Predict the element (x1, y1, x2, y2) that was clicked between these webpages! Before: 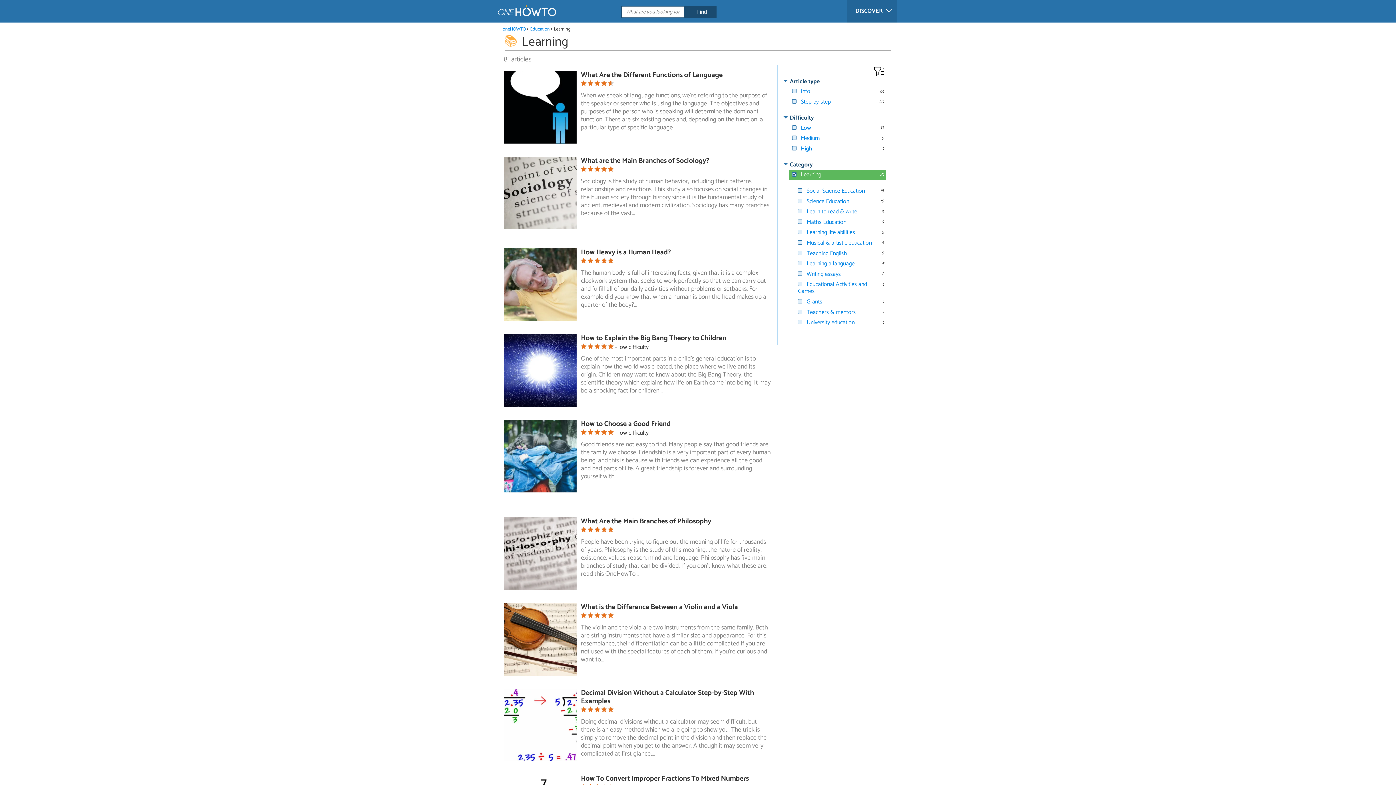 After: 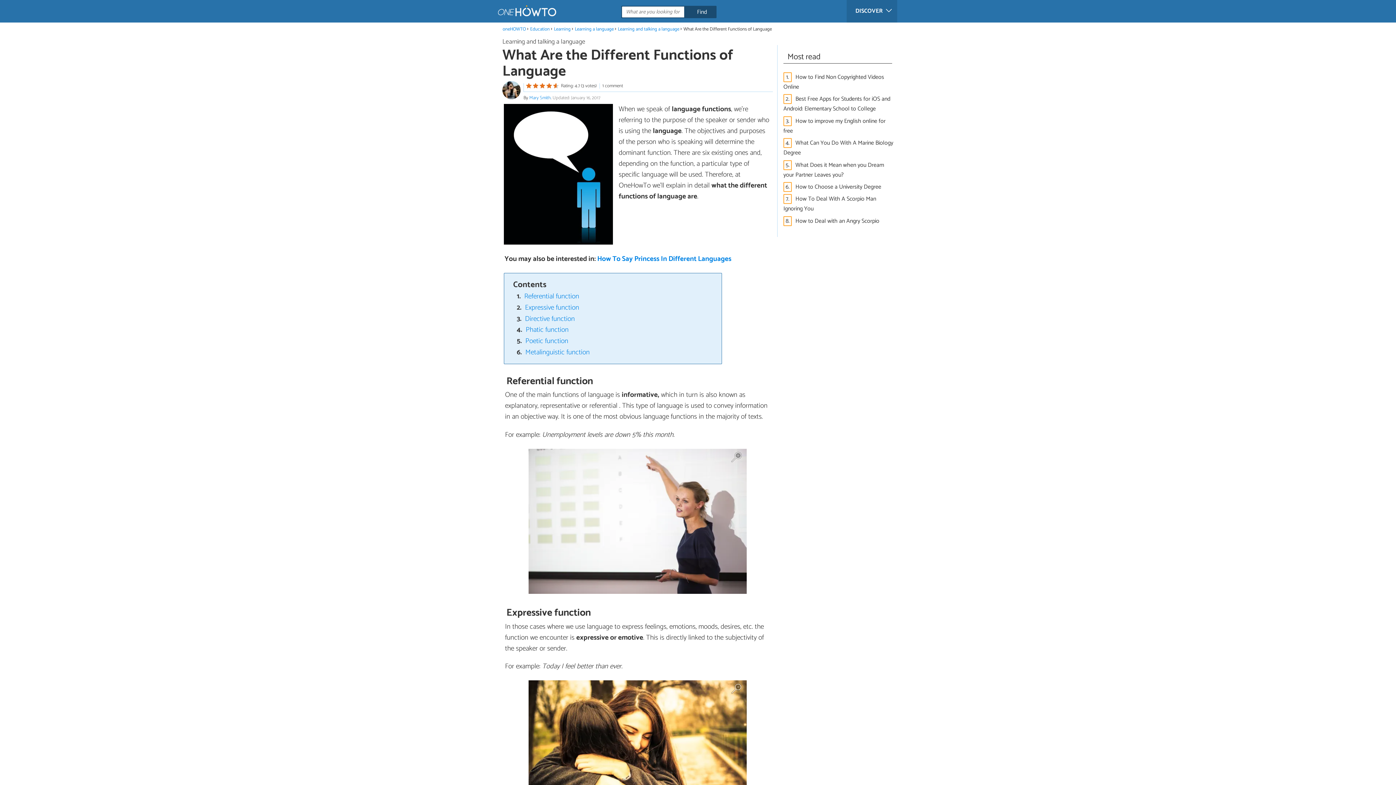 Action: bbox: (504, 70, 771, 79) label: What Are the Different Functions of Language